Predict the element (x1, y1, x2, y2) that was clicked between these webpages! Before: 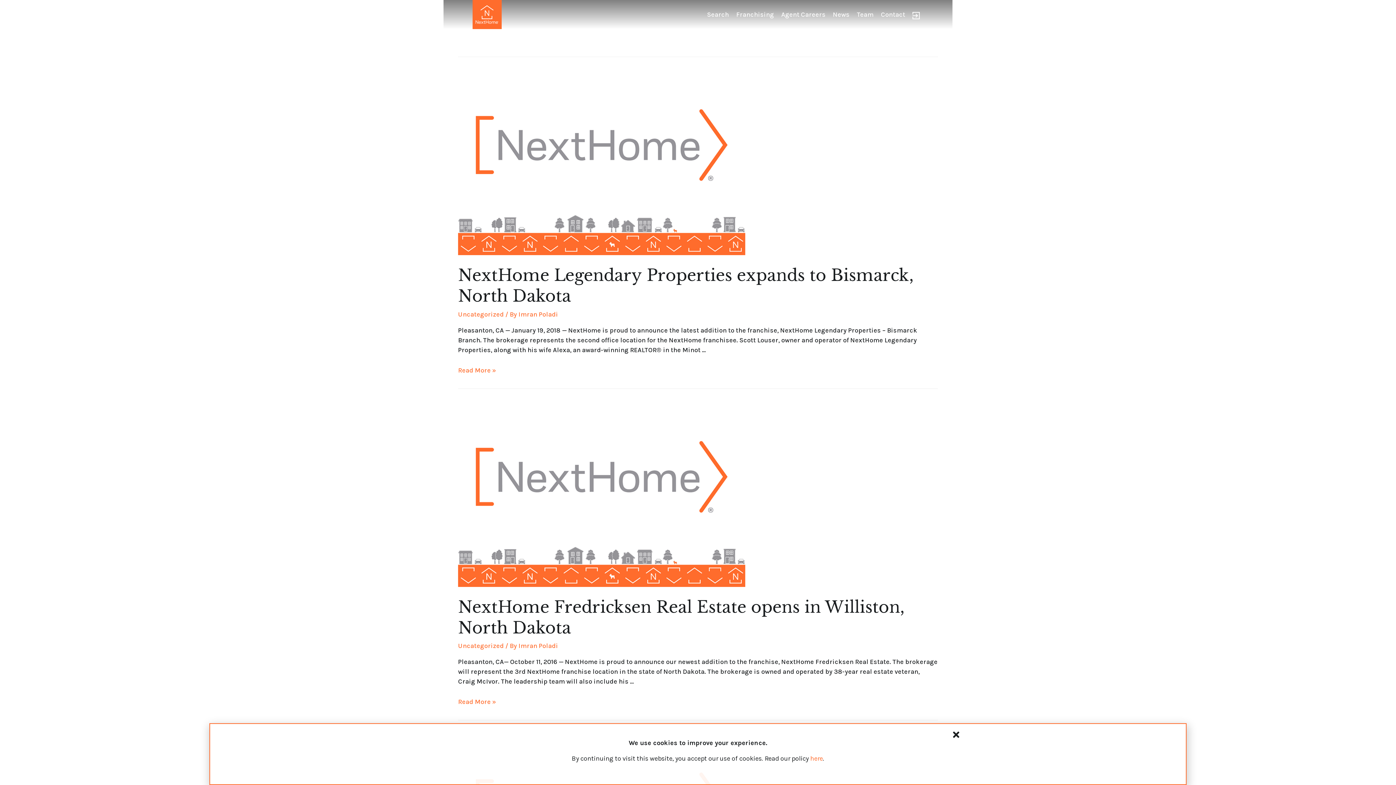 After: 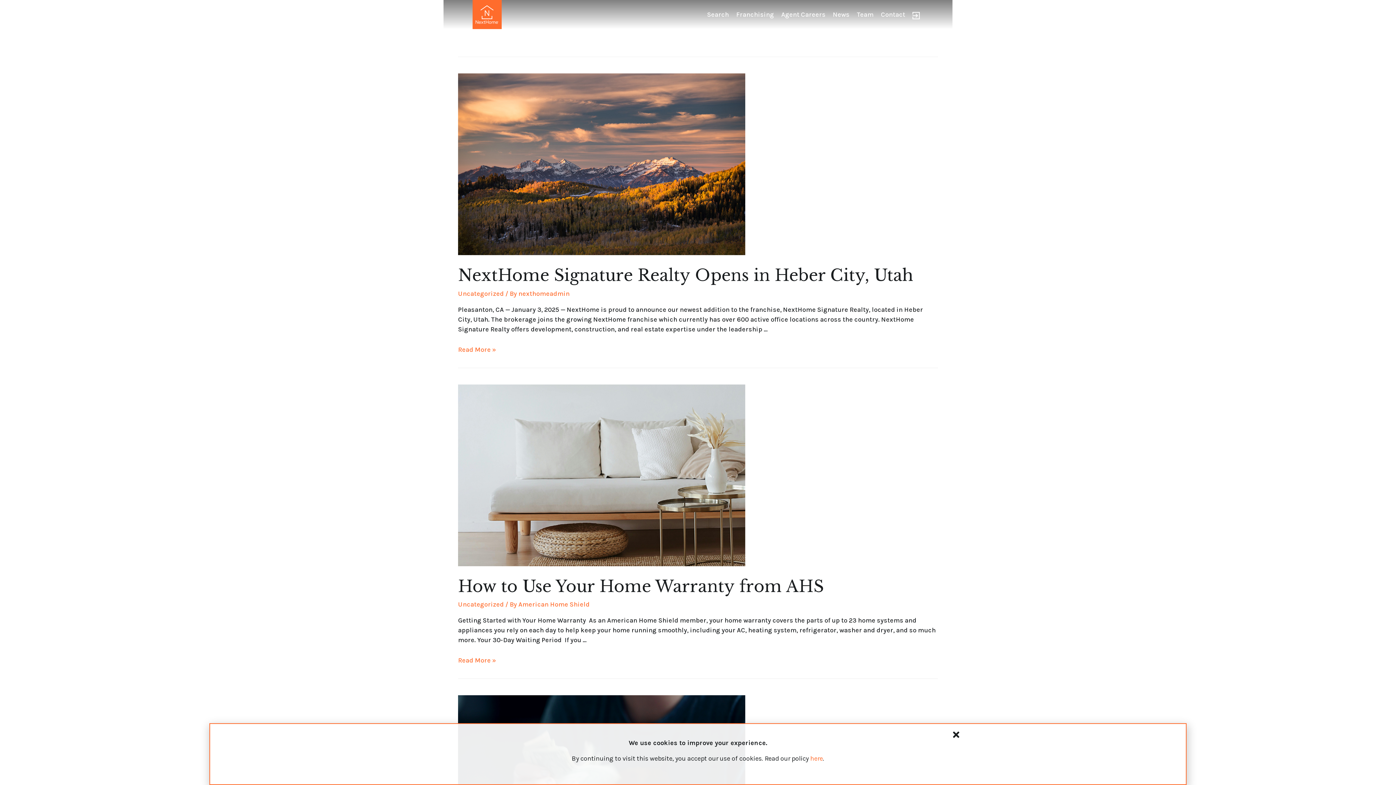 Action: label: Uncategorized bbox: (458, 310, 504, 318)